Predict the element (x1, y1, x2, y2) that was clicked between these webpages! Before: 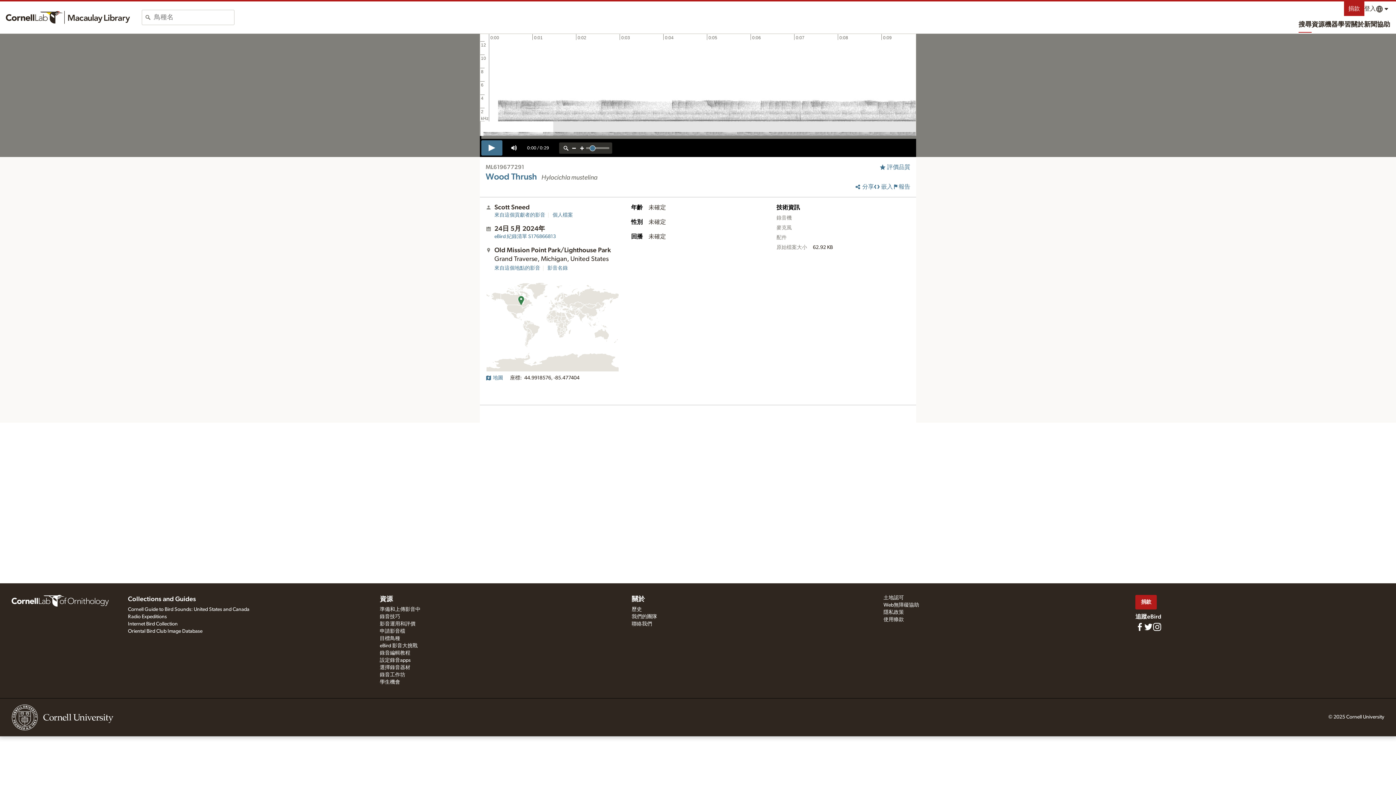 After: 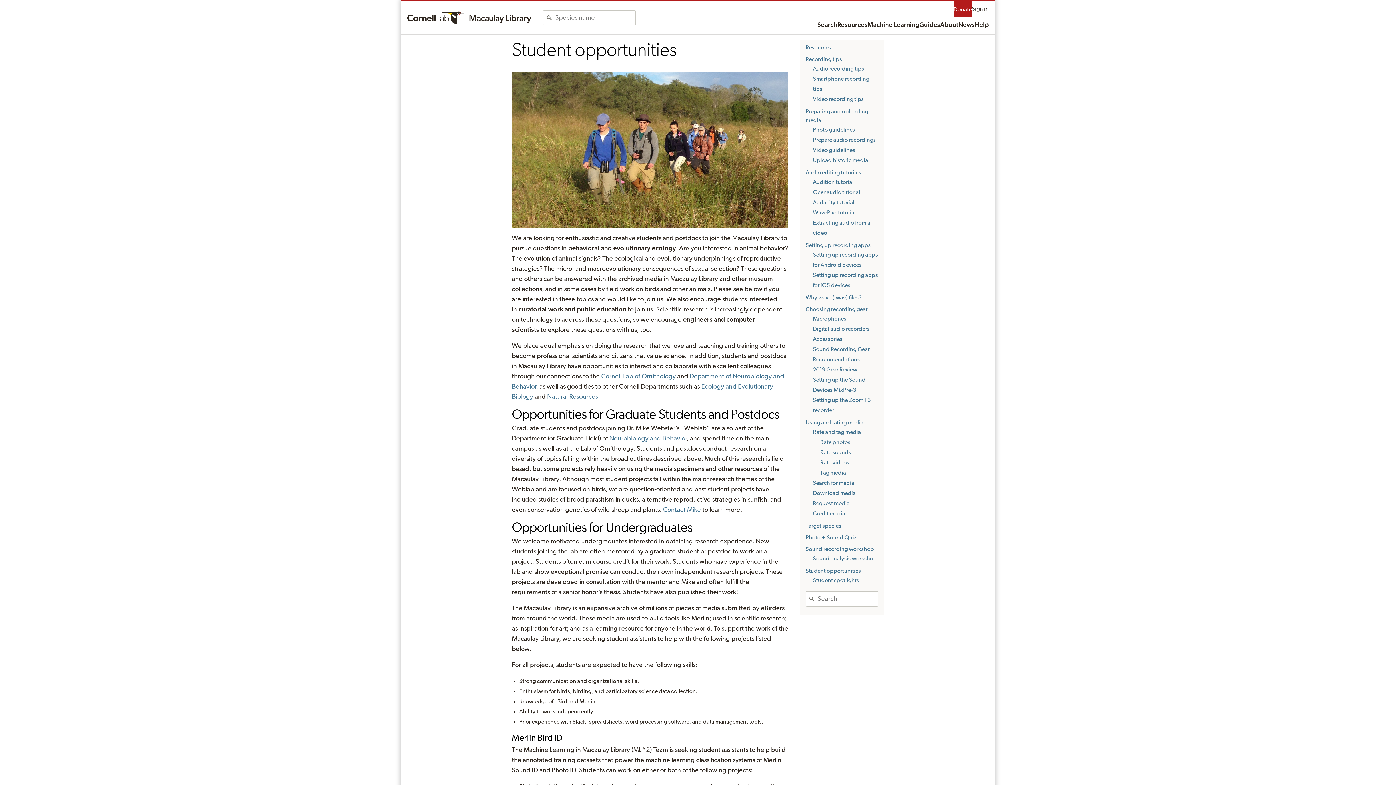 Action: label: 學生機會 bbox: (379, 680, 400, 685)